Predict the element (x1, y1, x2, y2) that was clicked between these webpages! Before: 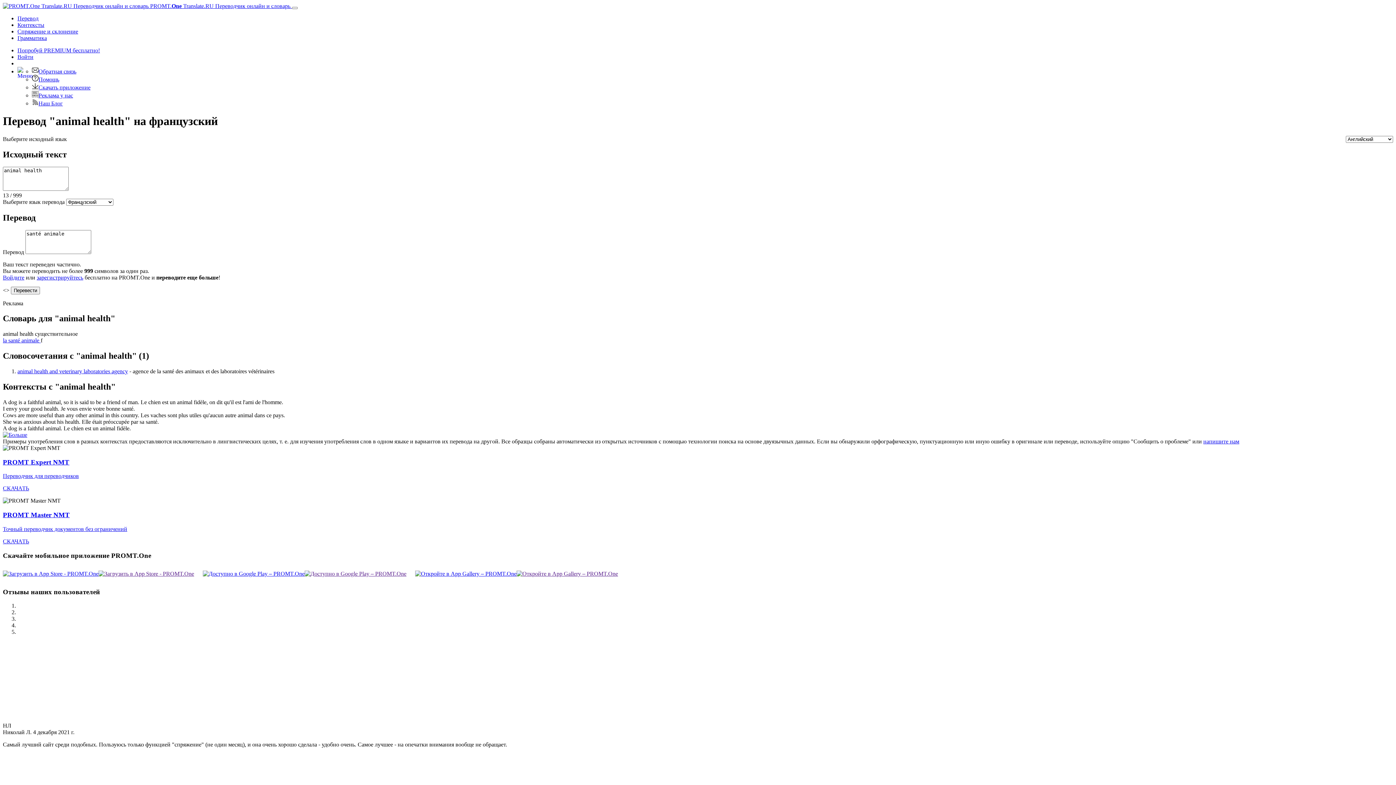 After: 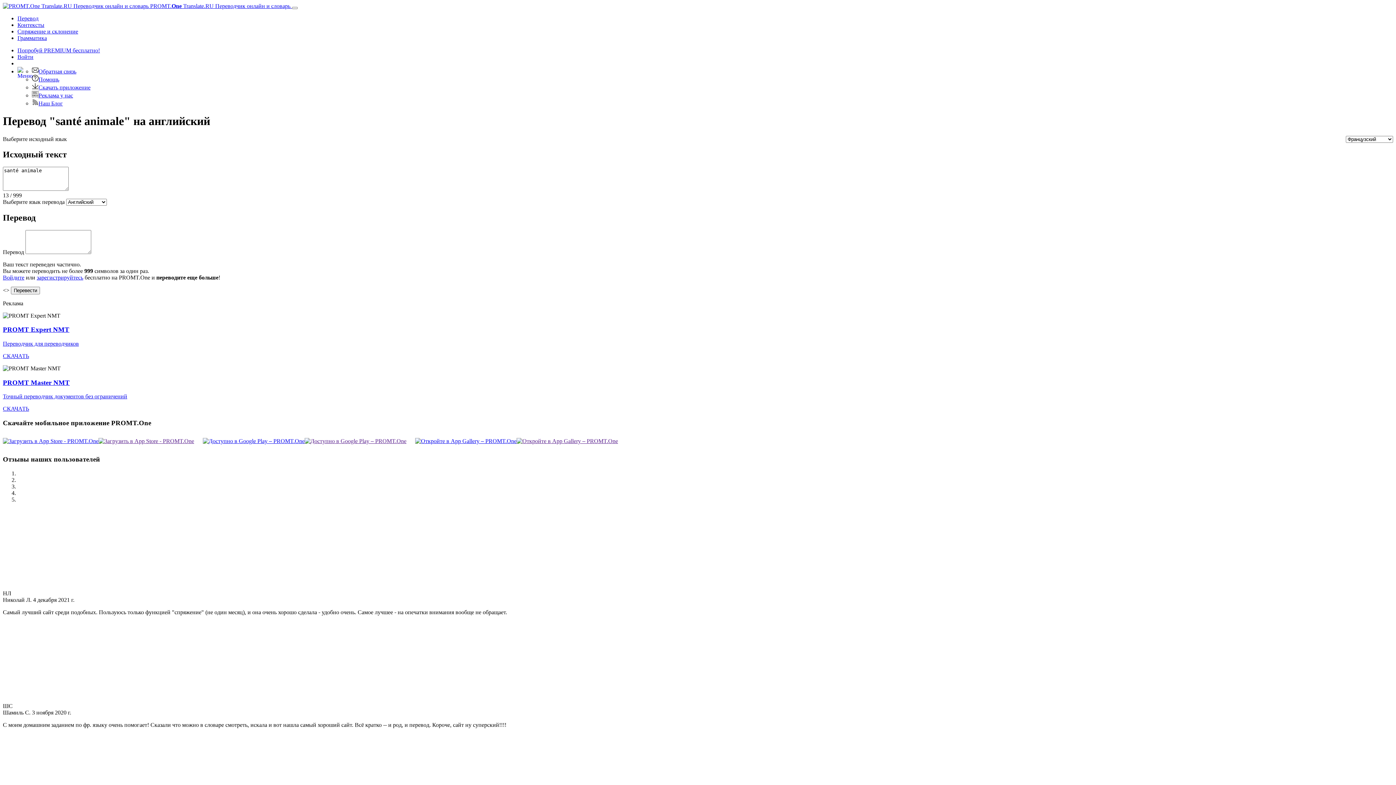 Action: bbox: (2, 337, 40, 343) label: la santé animale 